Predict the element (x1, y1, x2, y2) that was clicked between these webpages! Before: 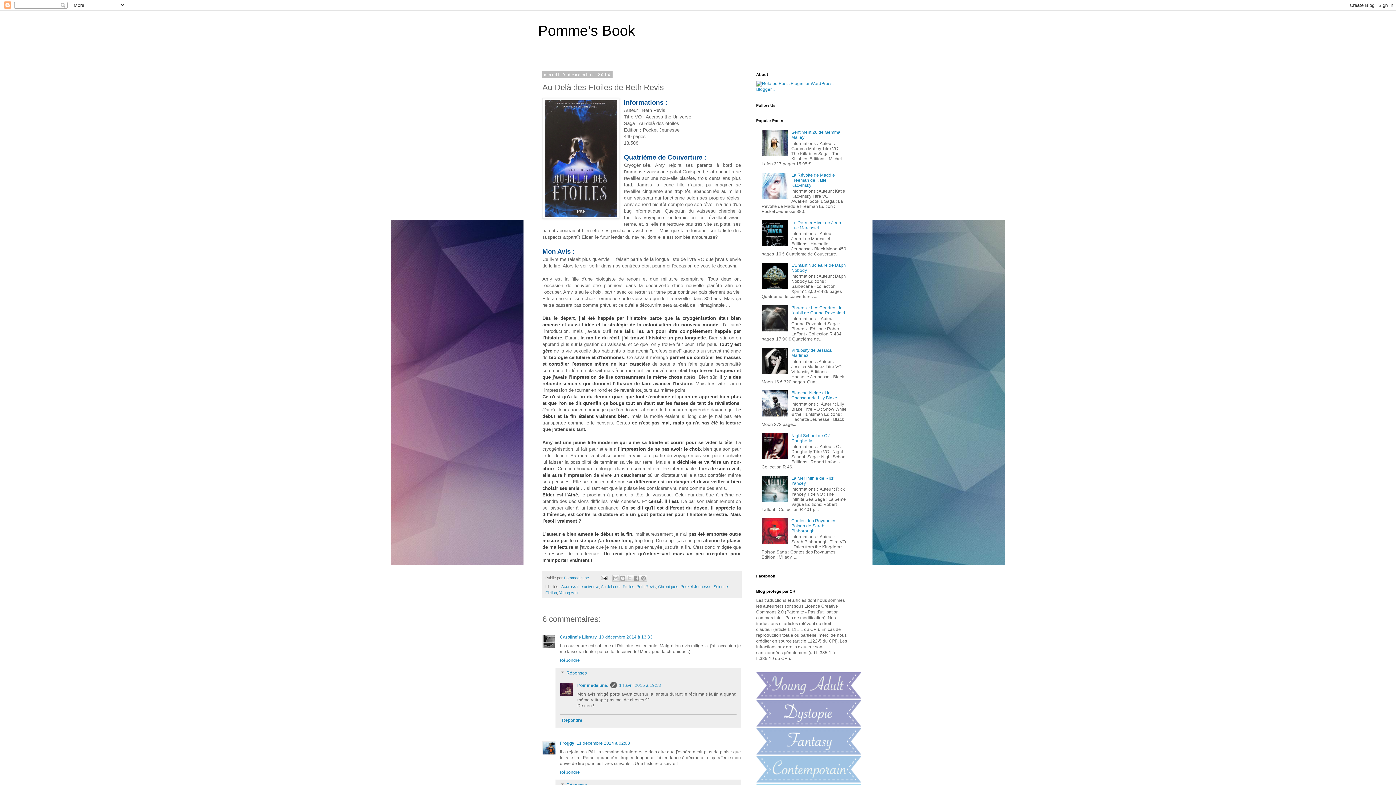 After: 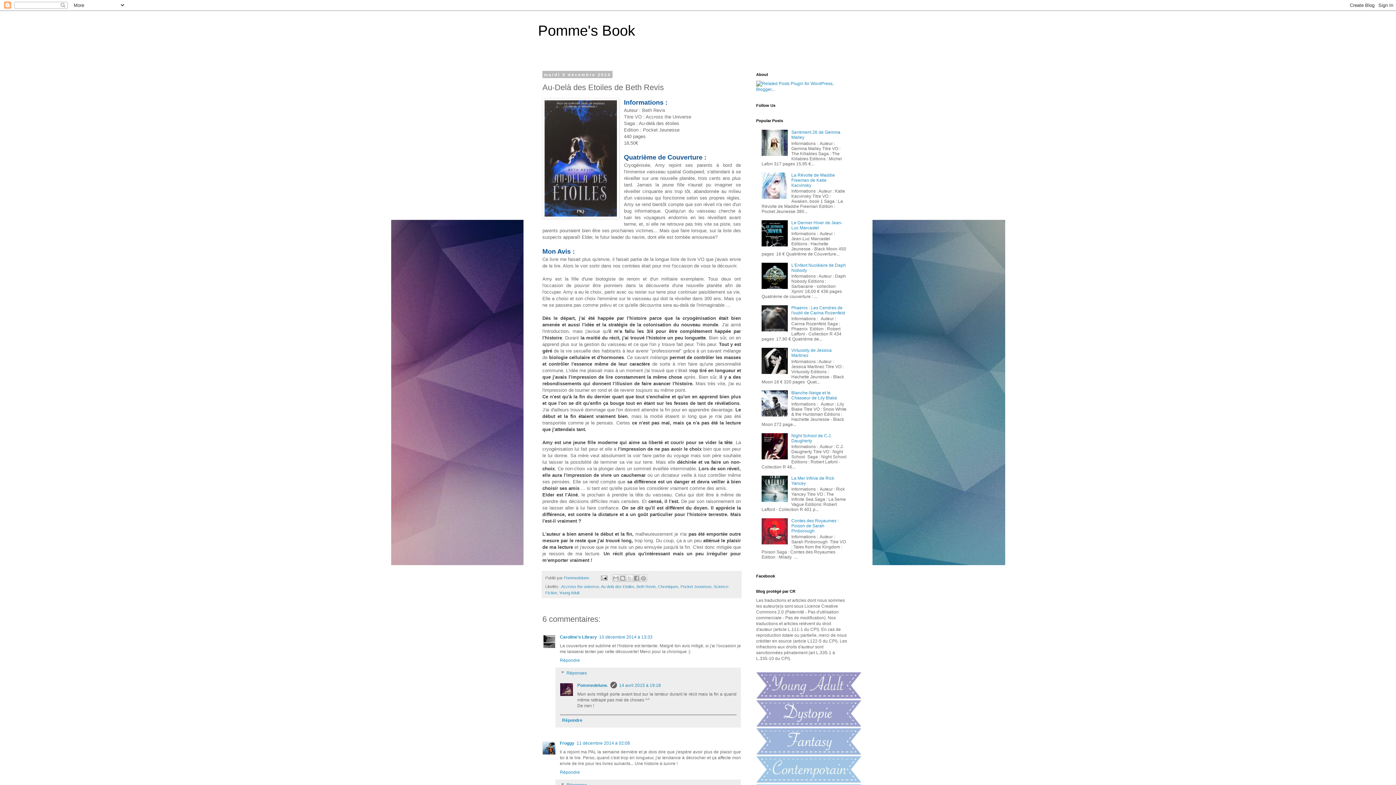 Action: bbox: (761, 455, 789, 460)